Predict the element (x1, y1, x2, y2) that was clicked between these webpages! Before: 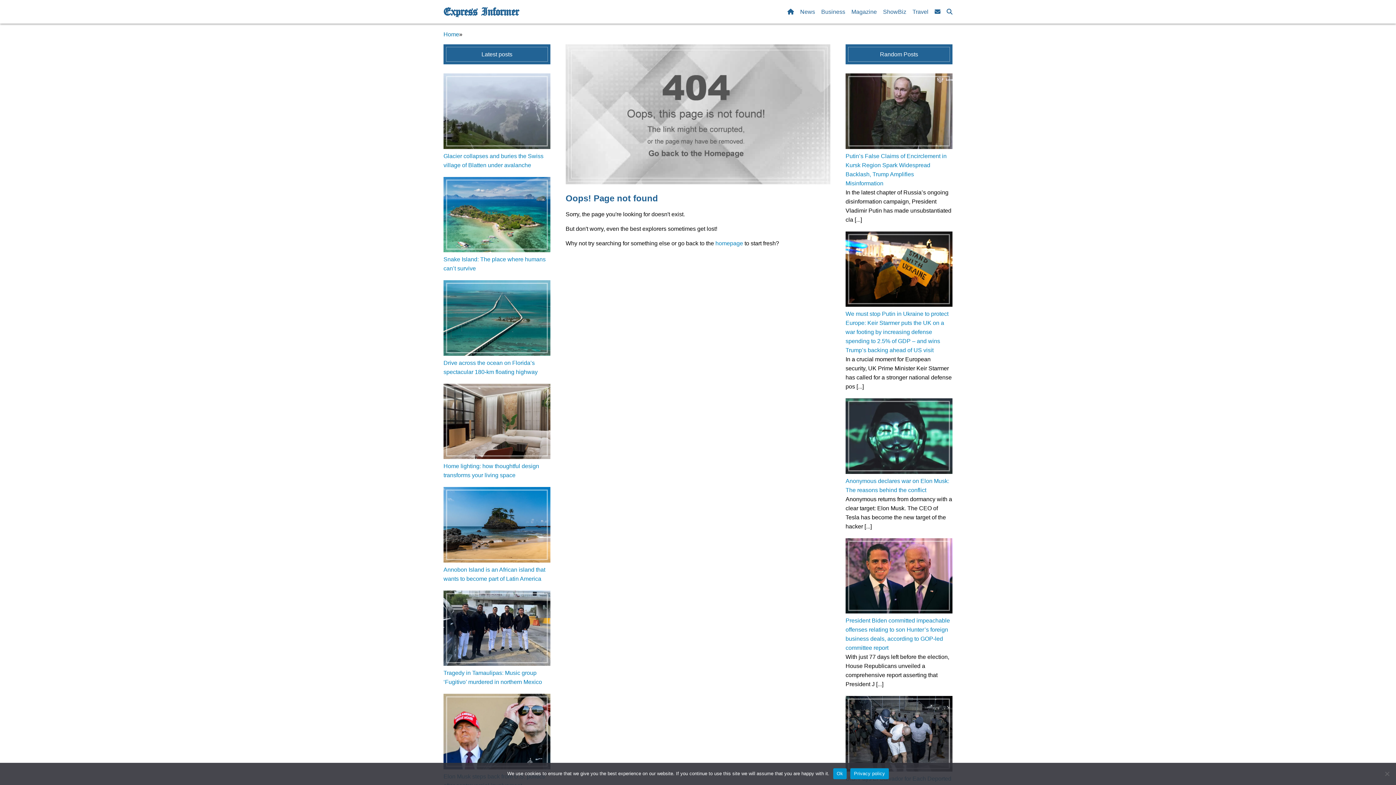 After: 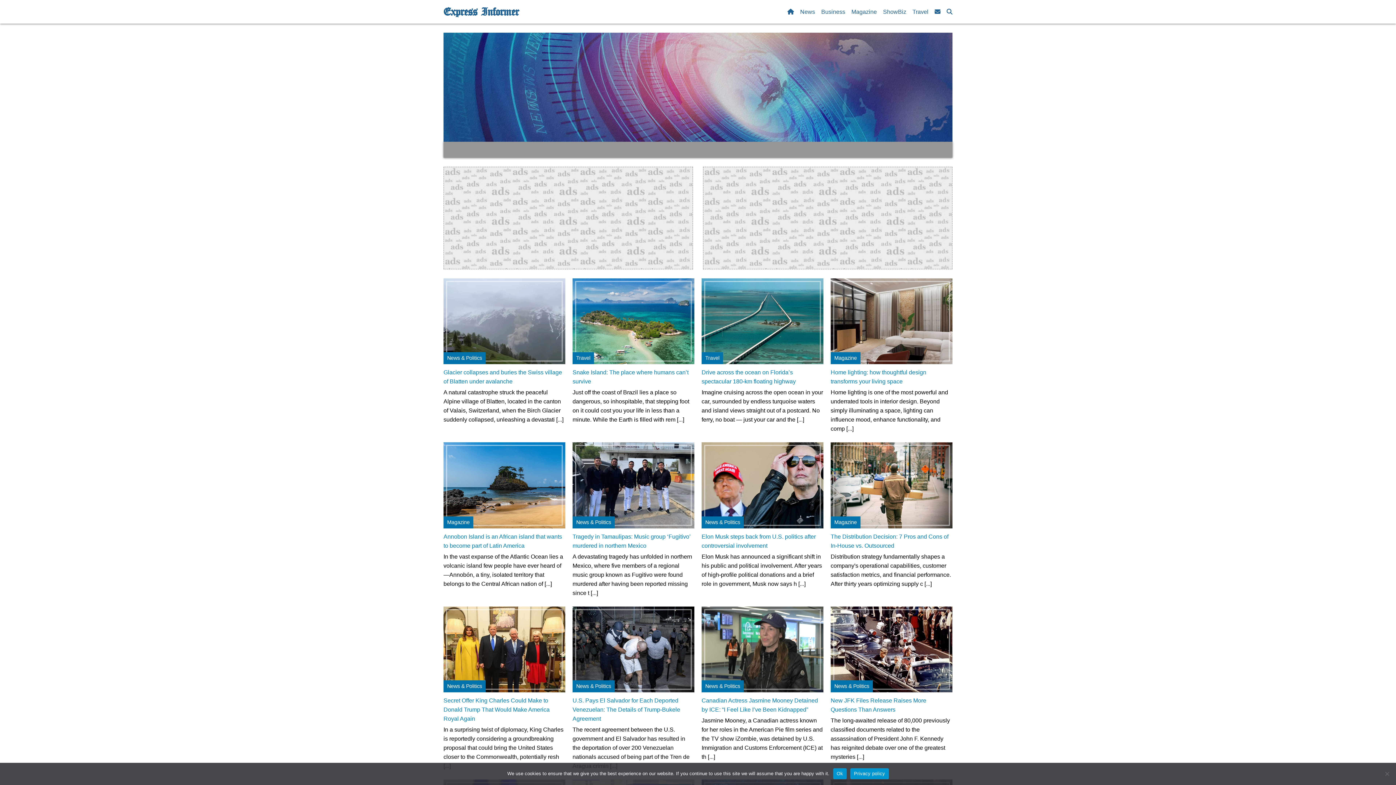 Action: label: Home bbox: (443, 26, 459, 42)